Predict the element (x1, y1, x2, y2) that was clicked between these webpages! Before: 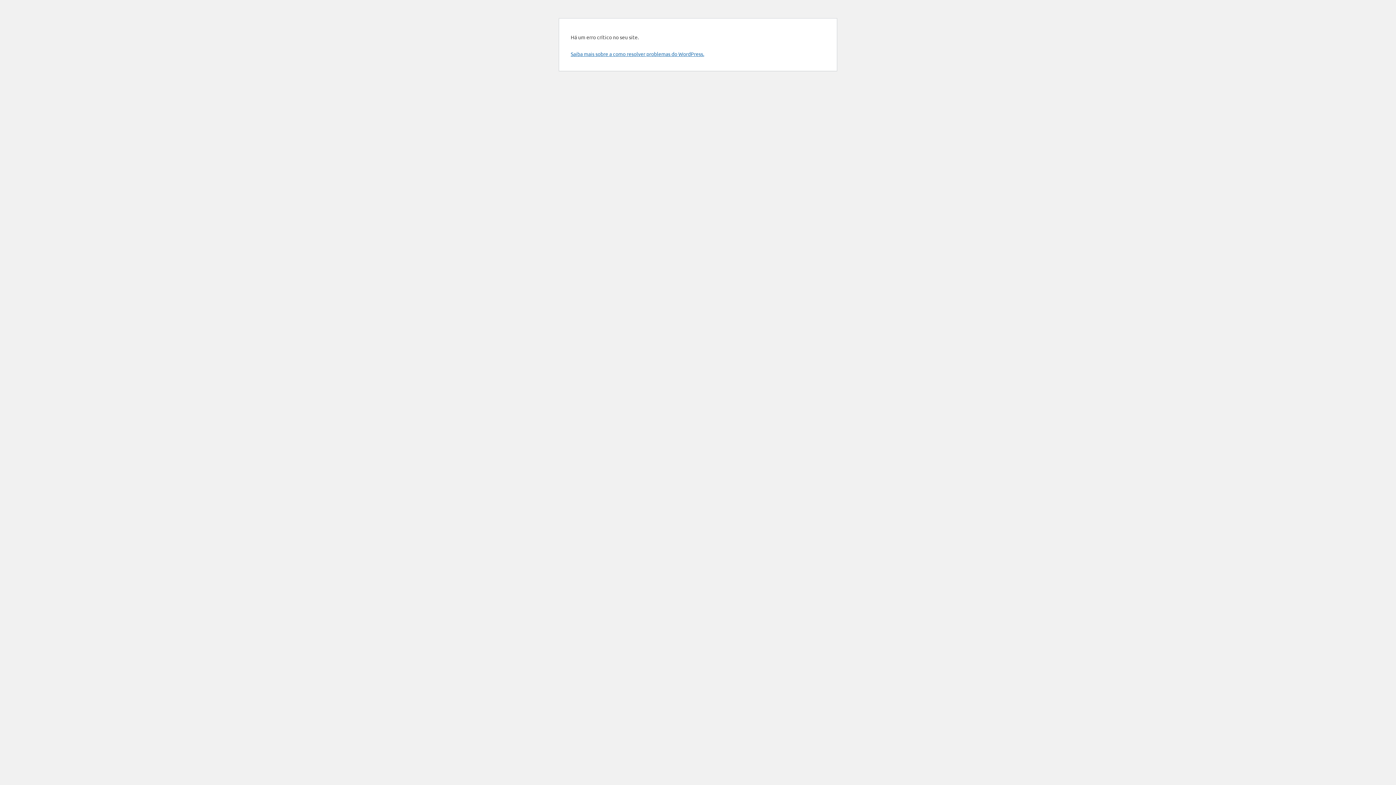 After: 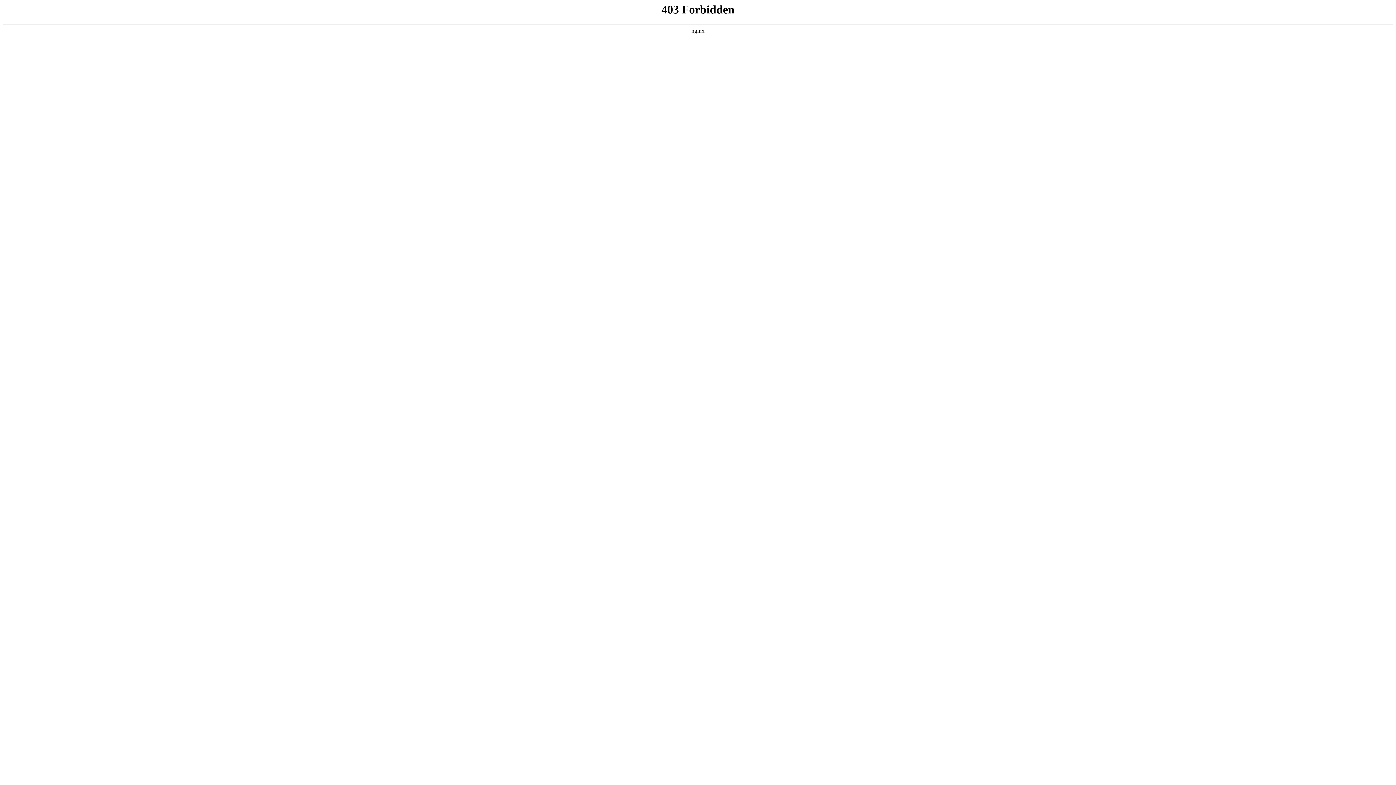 Action: label: Saiba mais sobre a como resolver problemas do WordPress. bbox: (570, 50, 704, 57)